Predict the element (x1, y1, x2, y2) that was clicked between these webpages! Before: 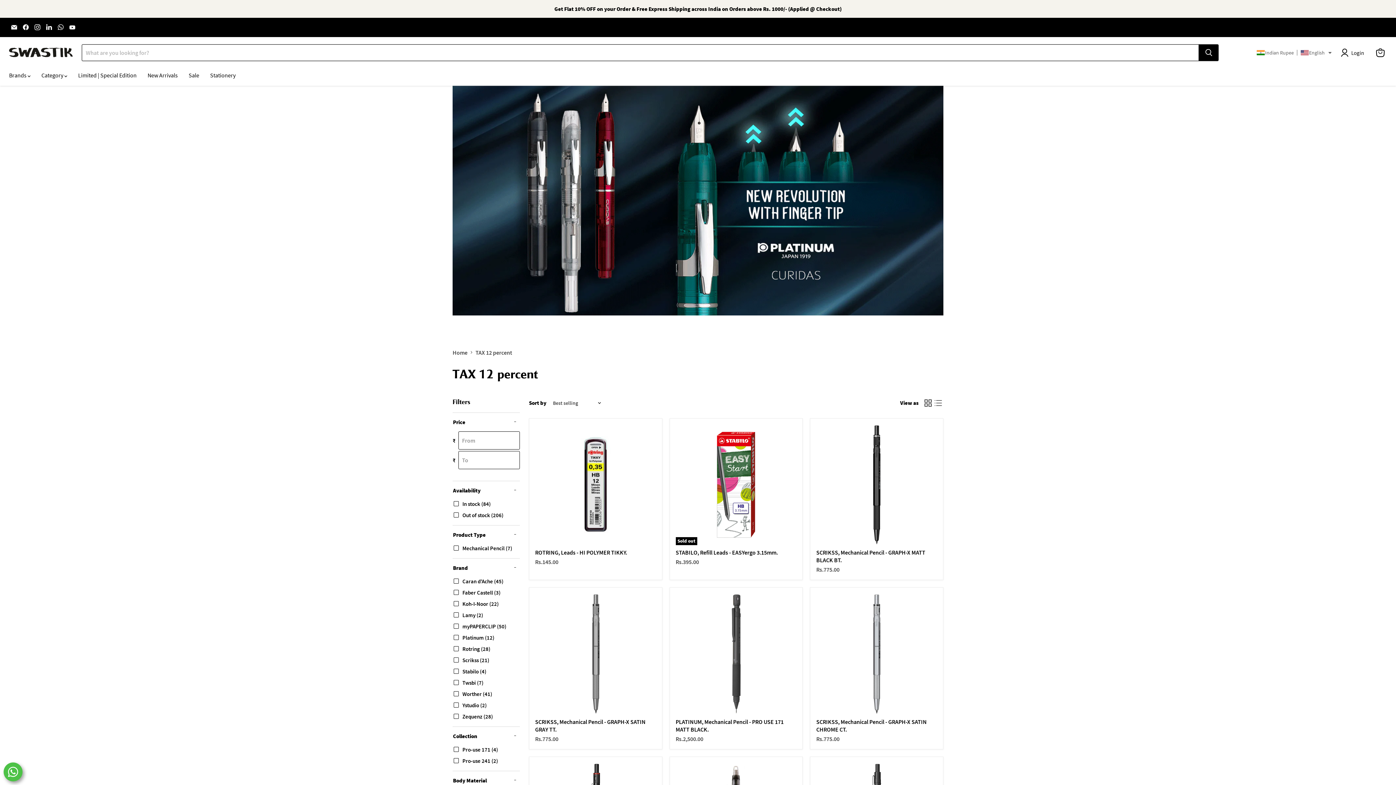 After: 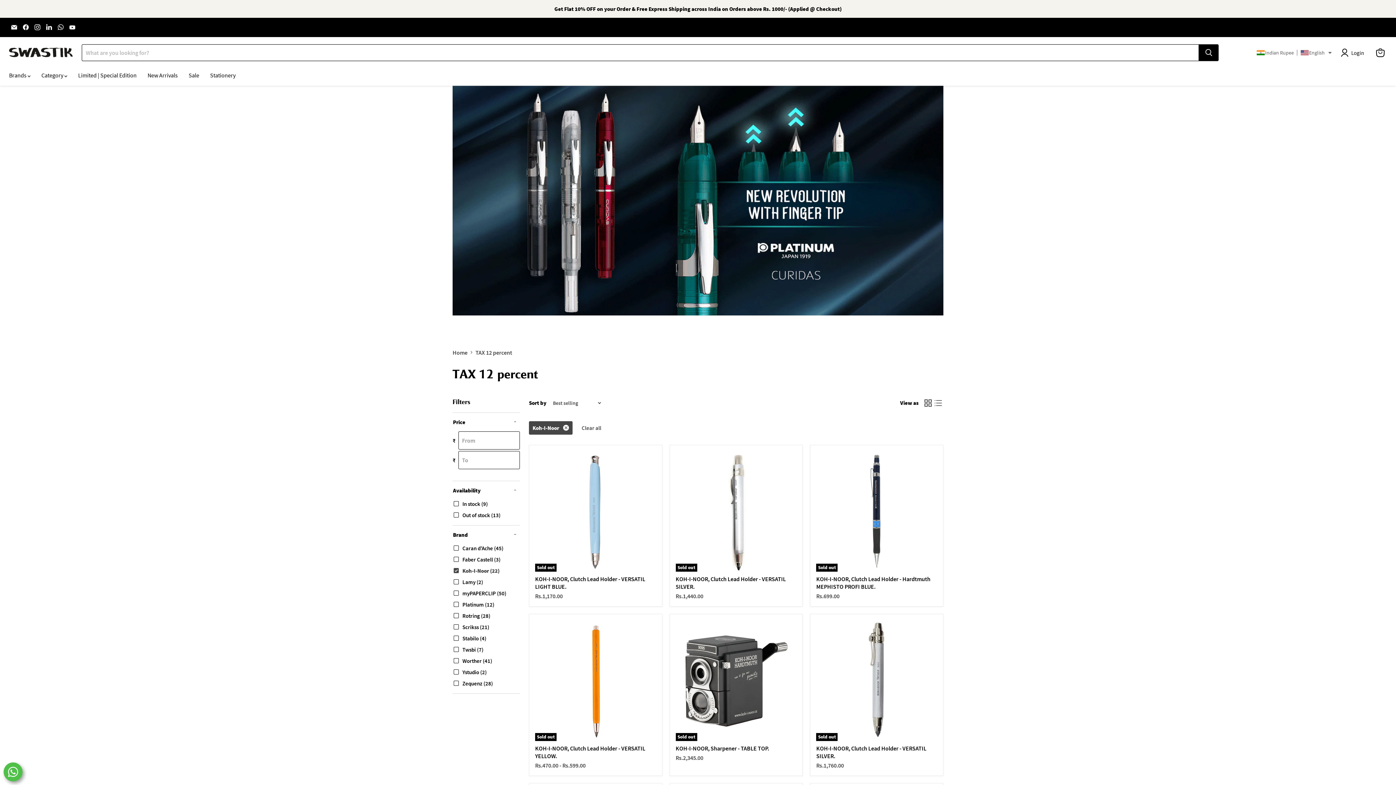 Action: bbox: (452, 599, 500, 608) label: Koh-I-Noor (22)